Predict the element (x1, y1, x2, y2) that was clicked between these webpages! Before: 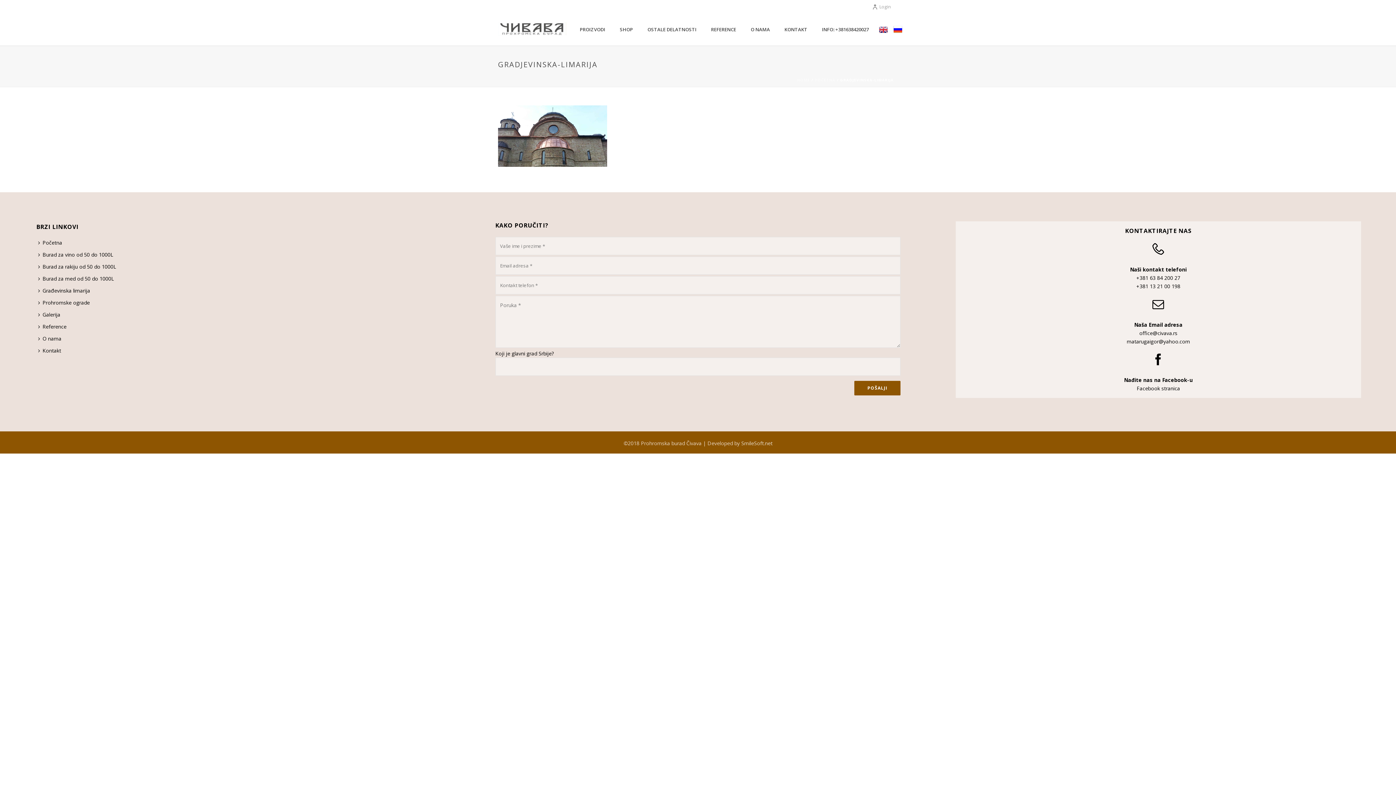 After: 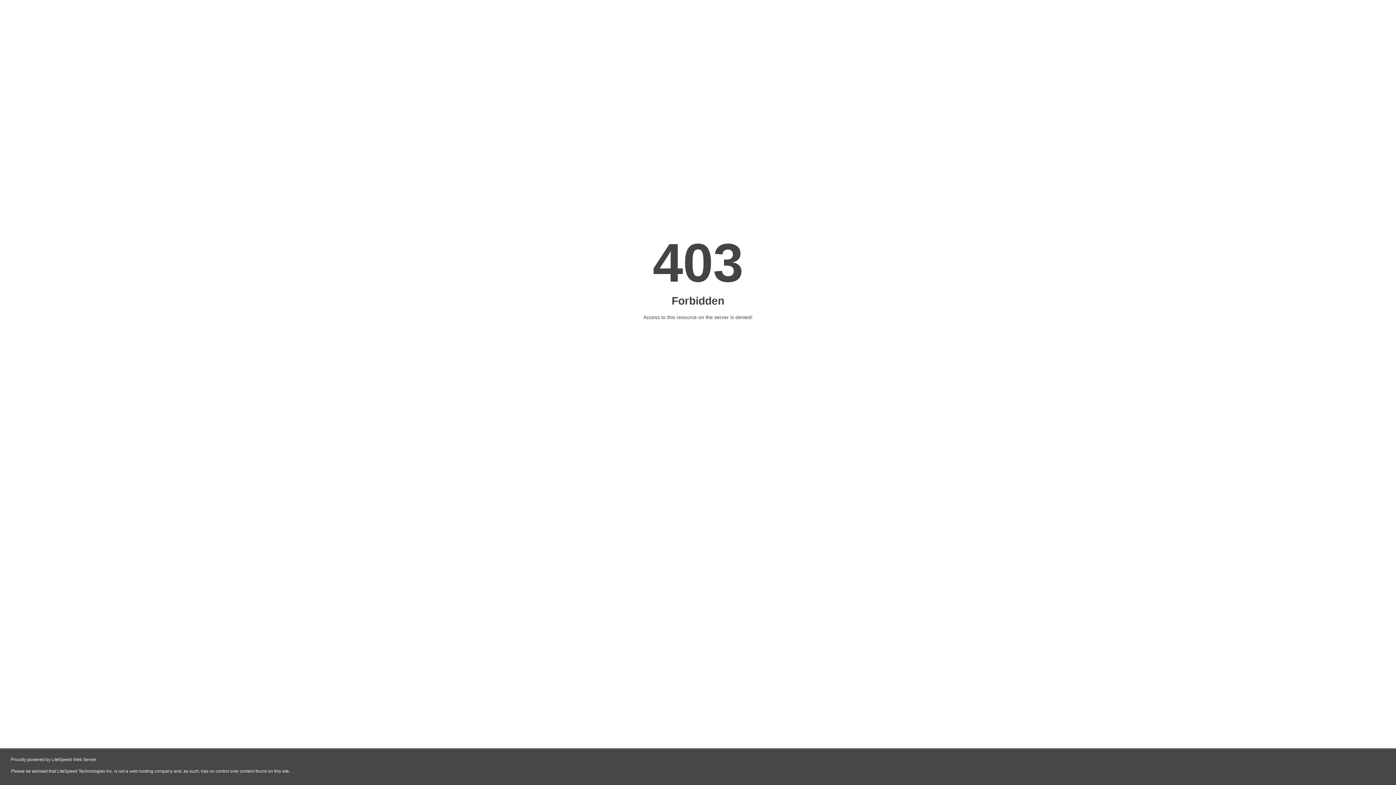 Action: label: EN bbox: (876, 25, 890, 34)